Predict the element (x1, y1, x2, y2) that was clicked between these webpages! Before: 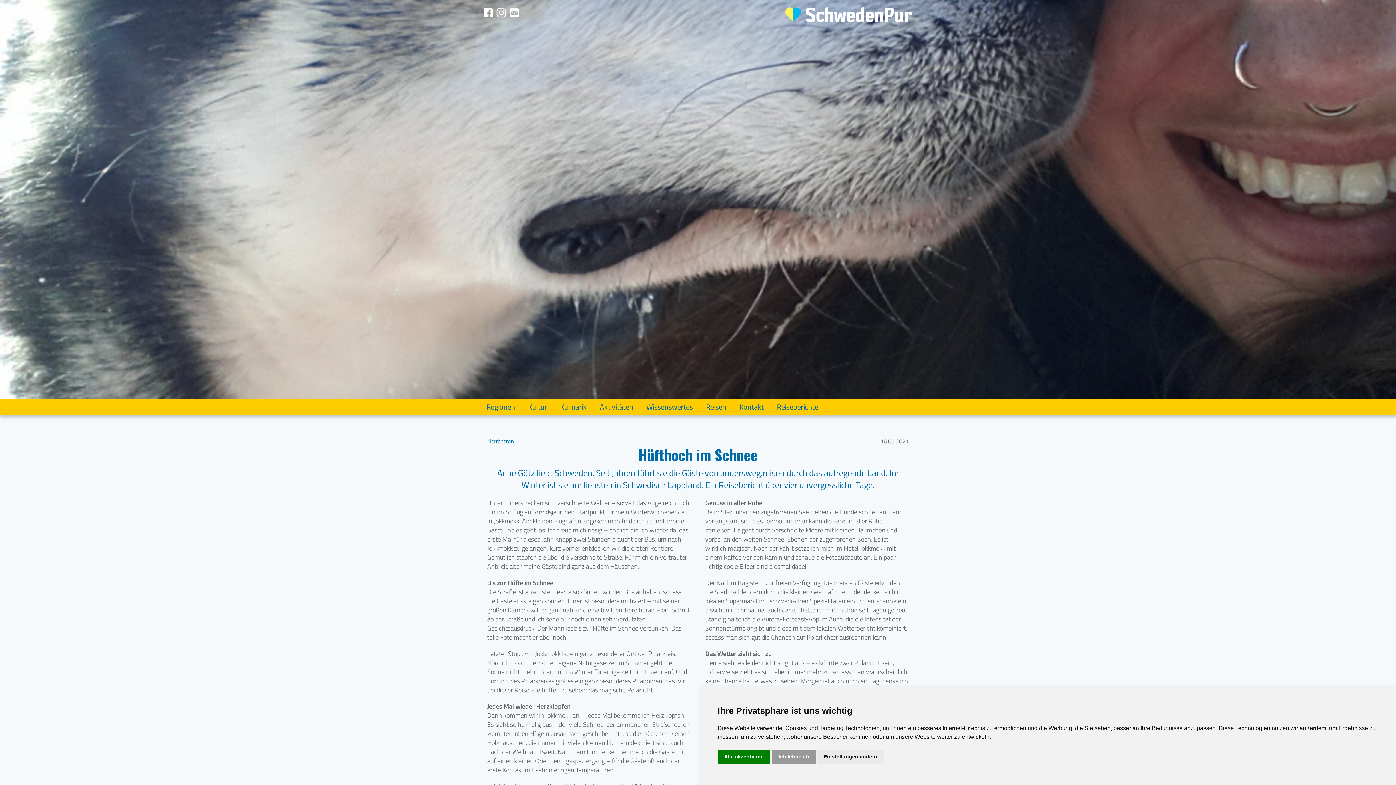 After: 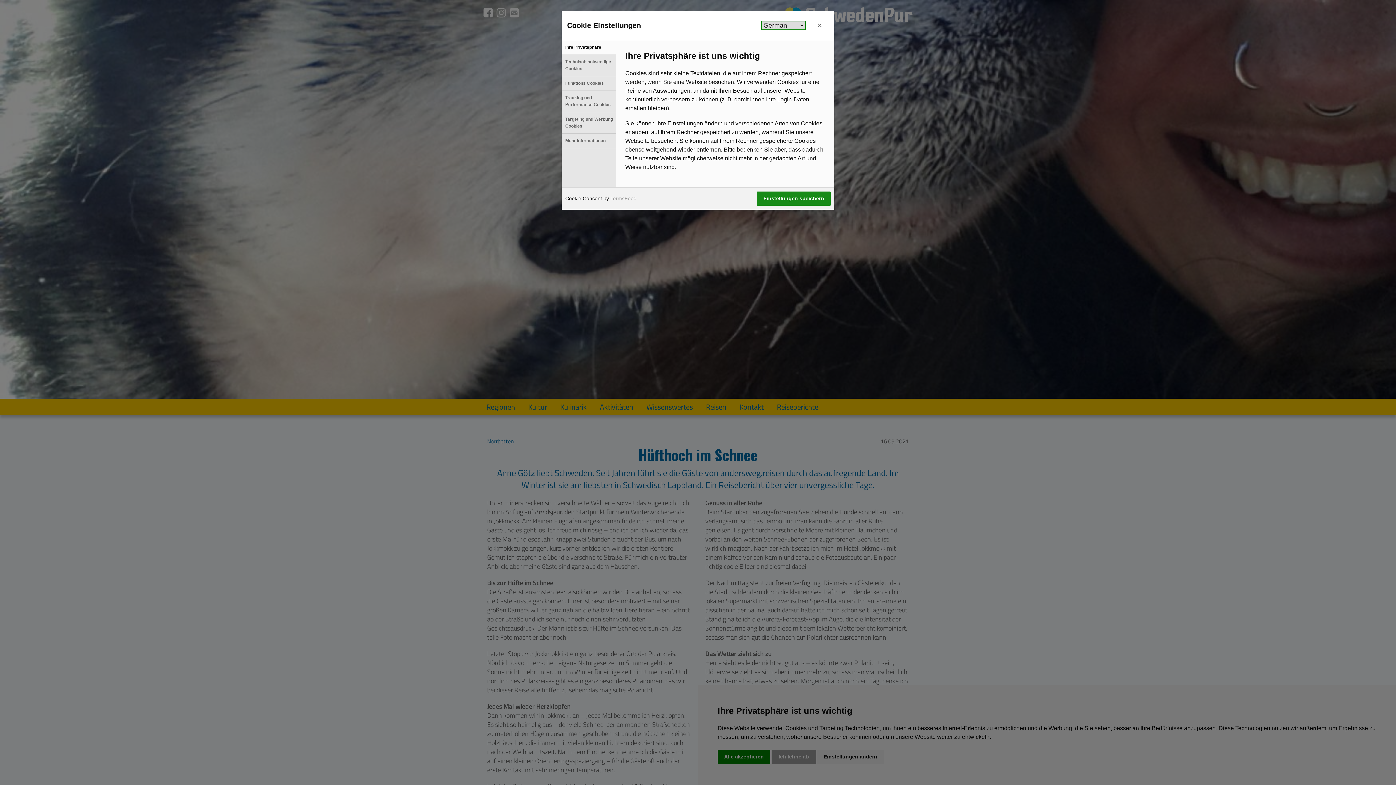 Action: bbox: (817, 750, 884, 764) label: Einstellungen ändern